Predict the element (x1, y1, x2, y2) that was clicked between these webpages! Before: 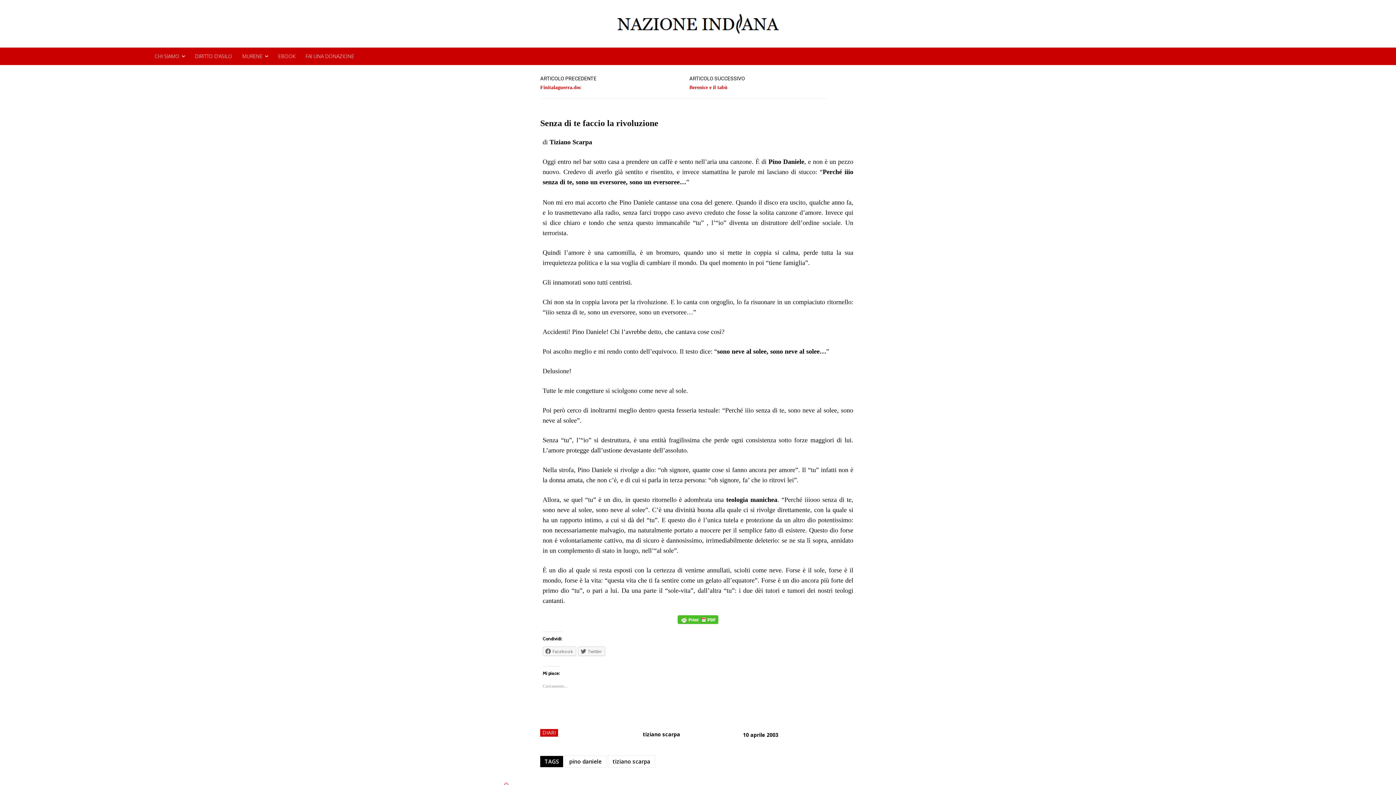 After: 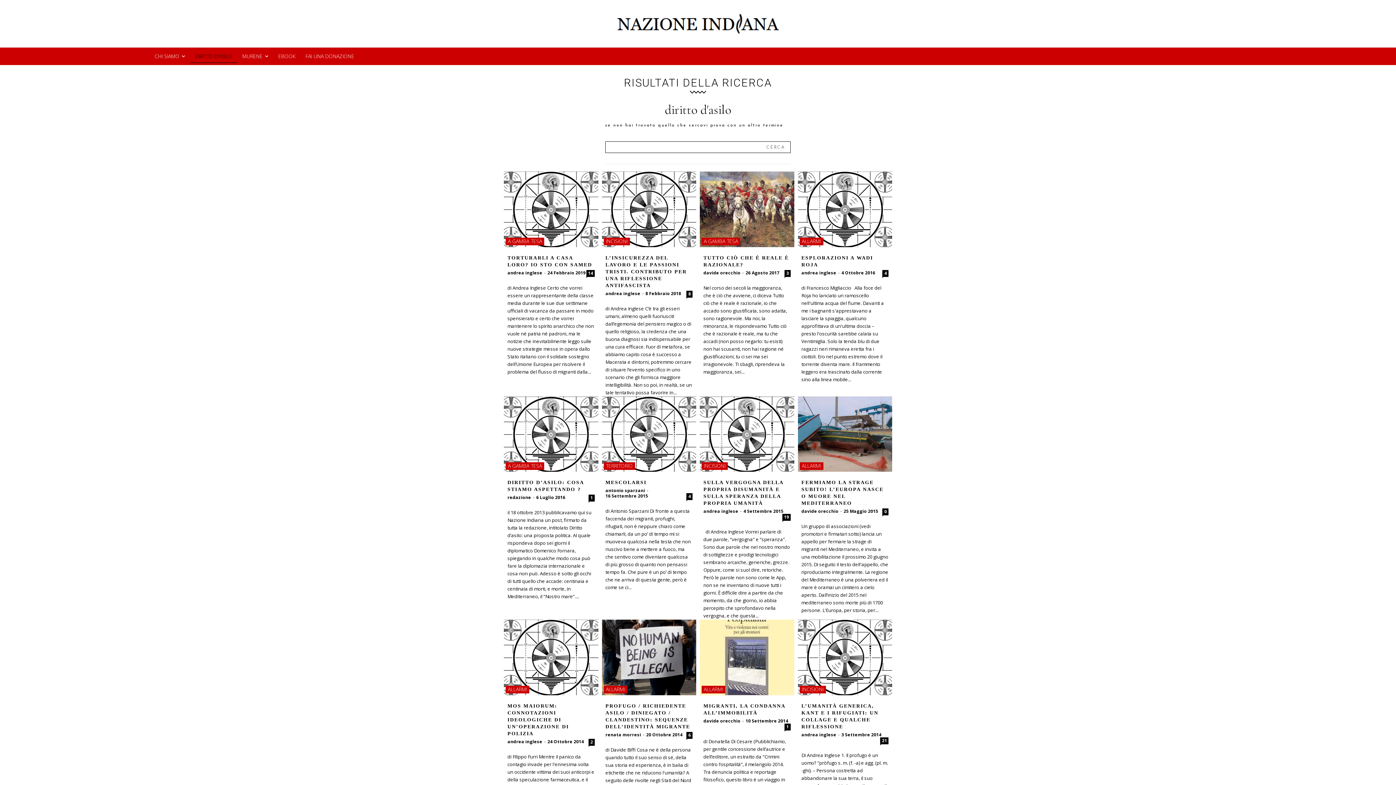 Action: label: DIRITTO D’ASILO bbox: (190, 47, 237, 65)